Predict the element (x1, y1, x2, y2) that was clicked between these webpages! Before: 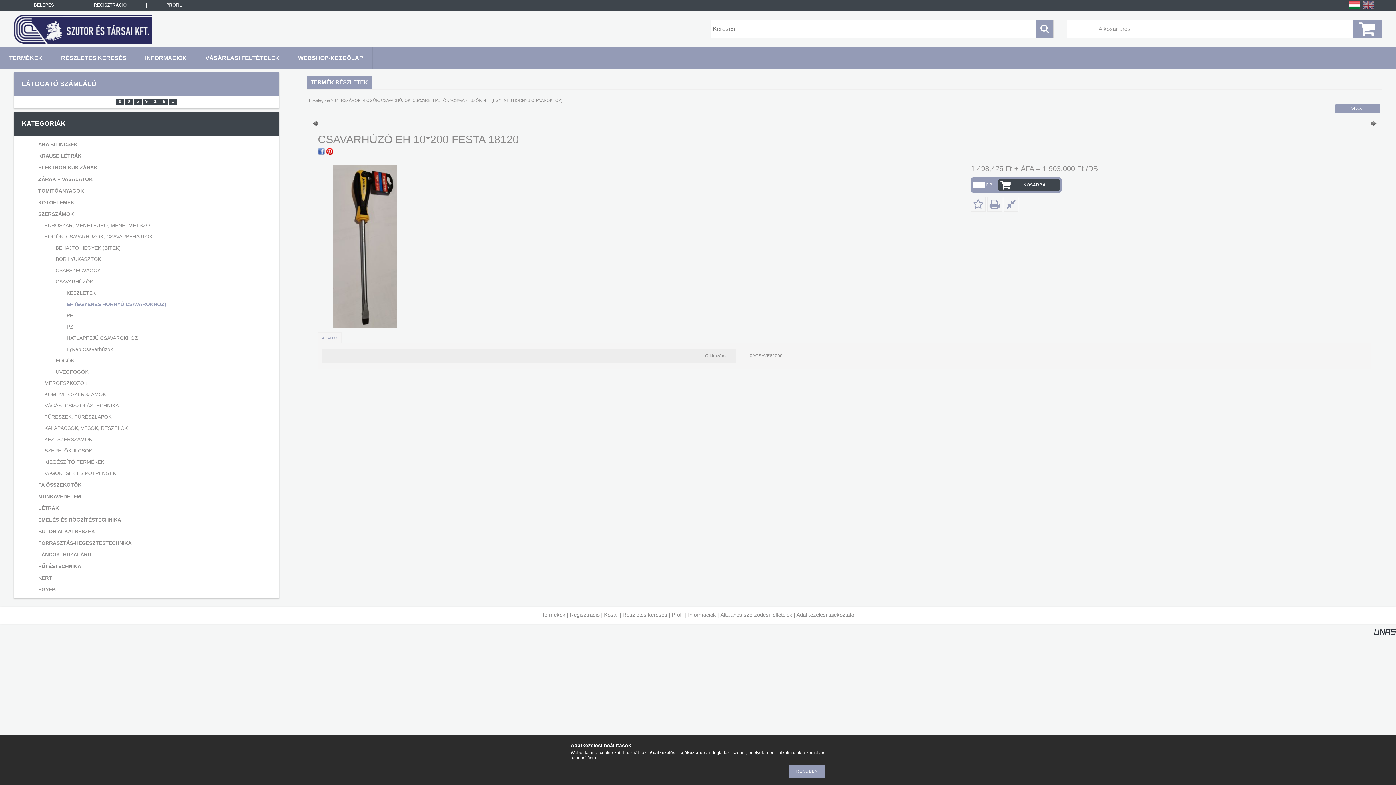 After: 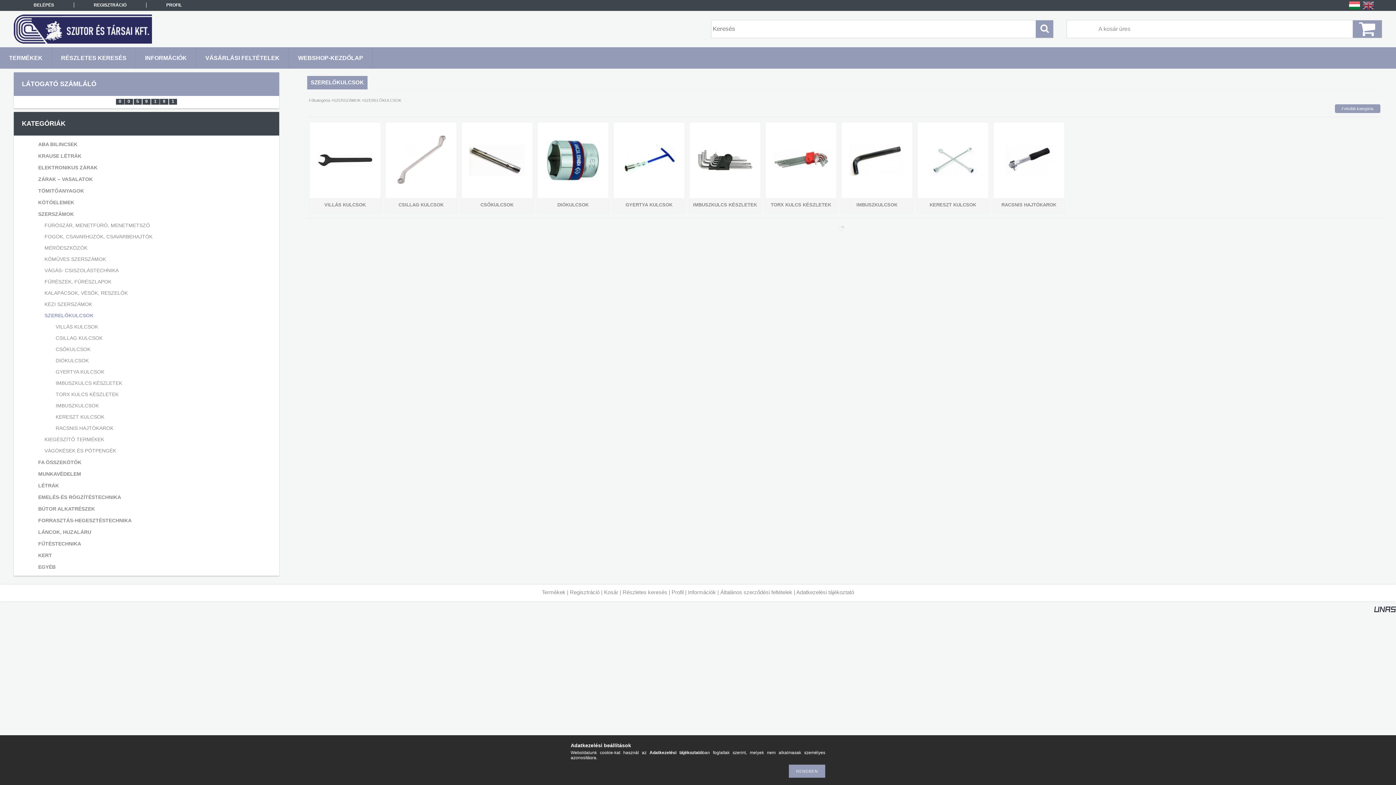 Action: label: SZERELŐKULCSOK bbox: (24, 445, 266, 456)